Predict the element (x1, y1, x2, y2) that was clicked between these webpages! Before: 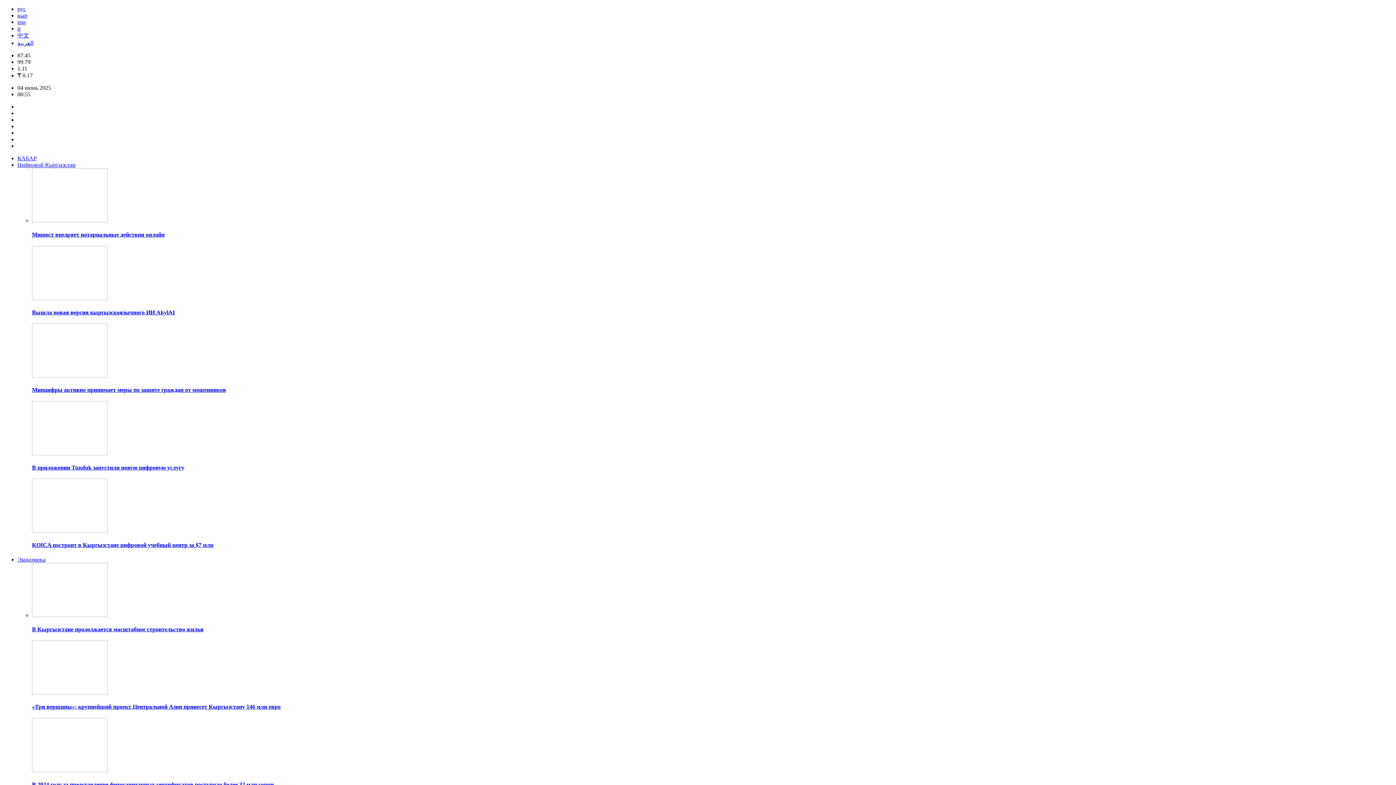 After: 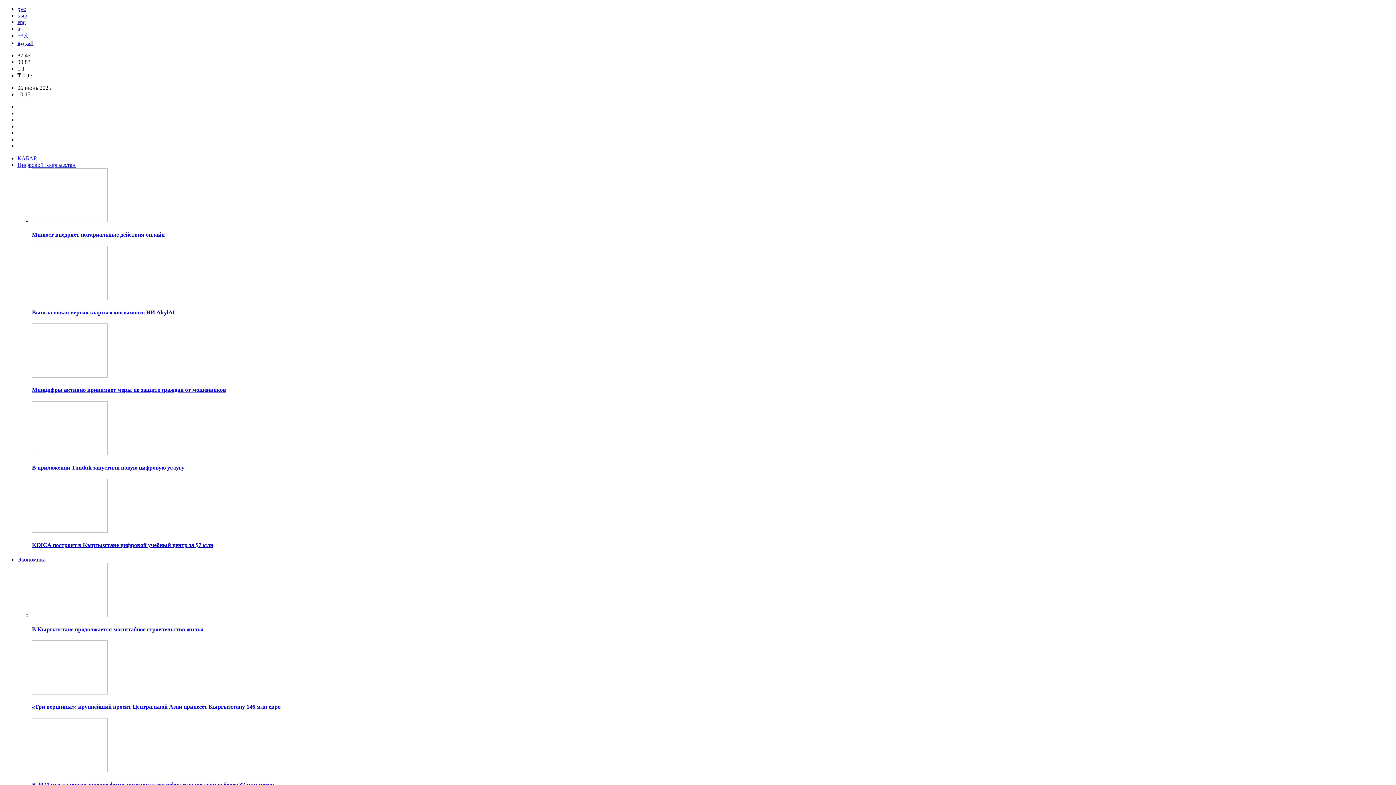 Action: label: рус bbox: (17, 5, 25, 12)